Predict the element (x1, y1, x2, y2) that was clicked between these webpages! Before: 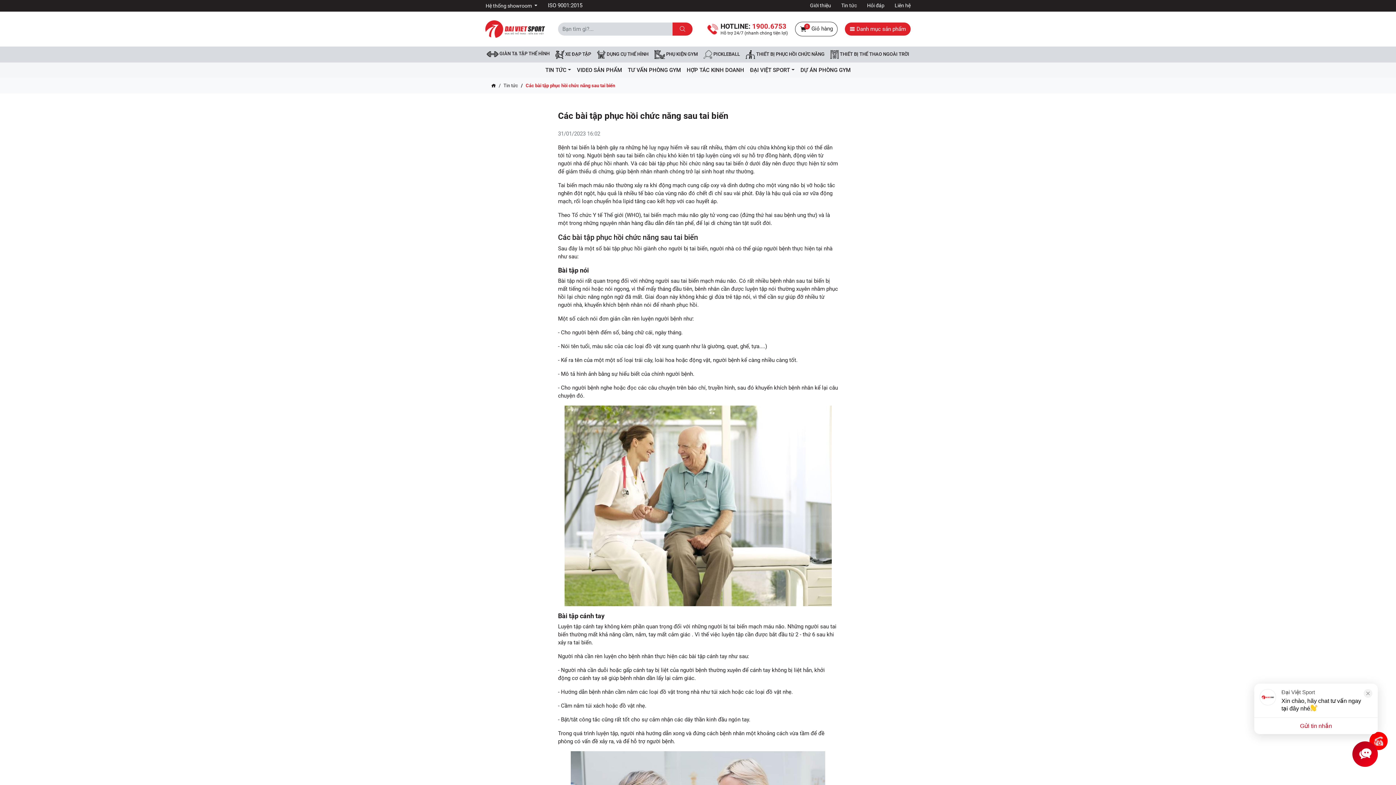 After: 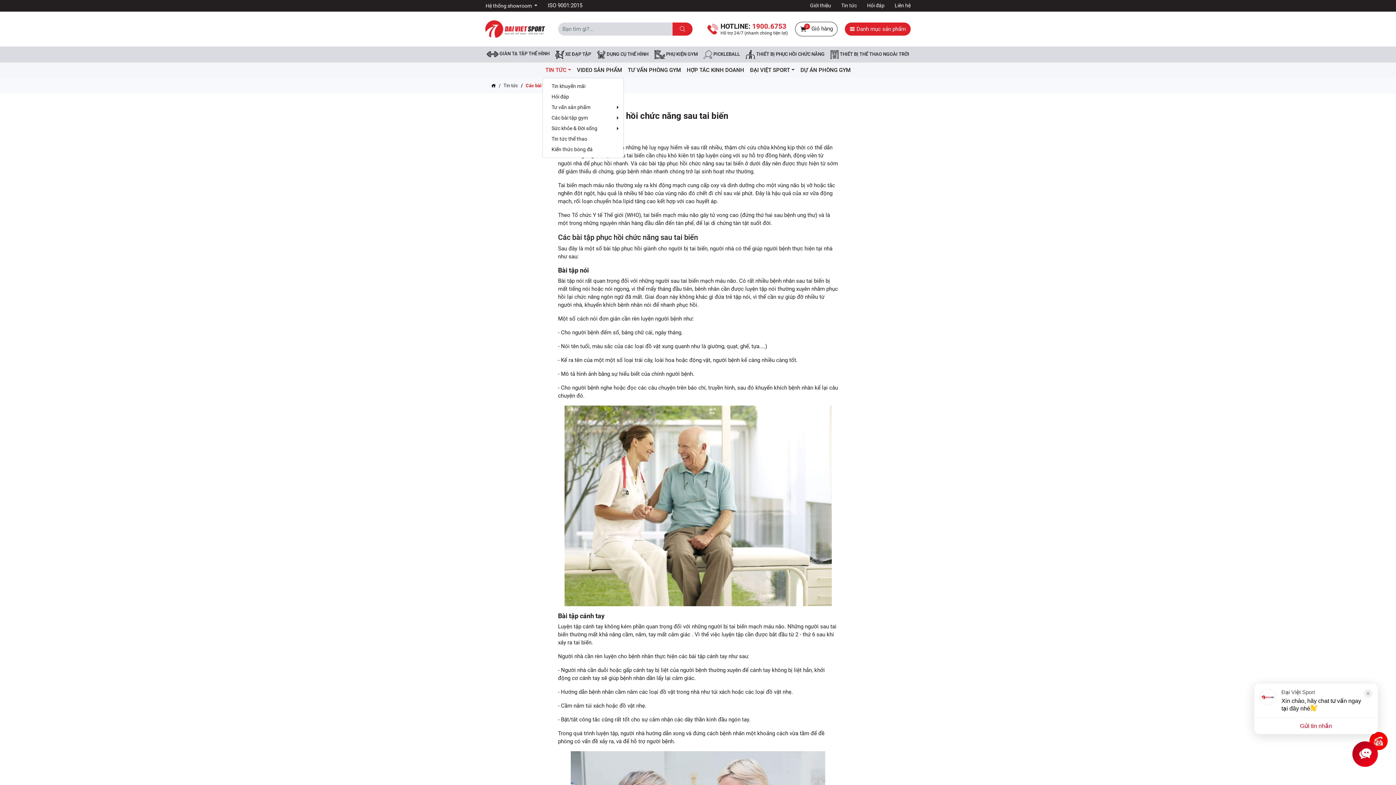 Action: bbox: (542, 62, 574, 77) label: TIN TỨC